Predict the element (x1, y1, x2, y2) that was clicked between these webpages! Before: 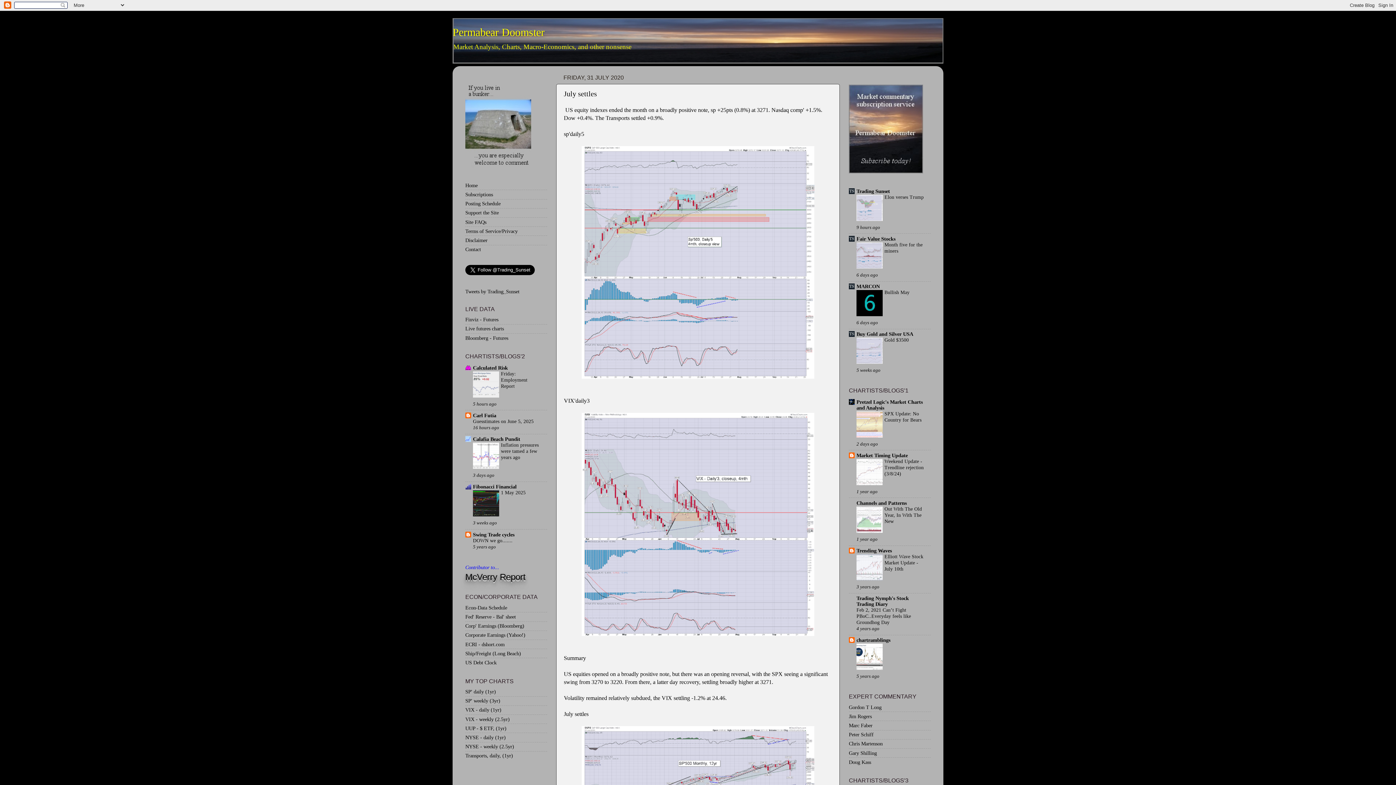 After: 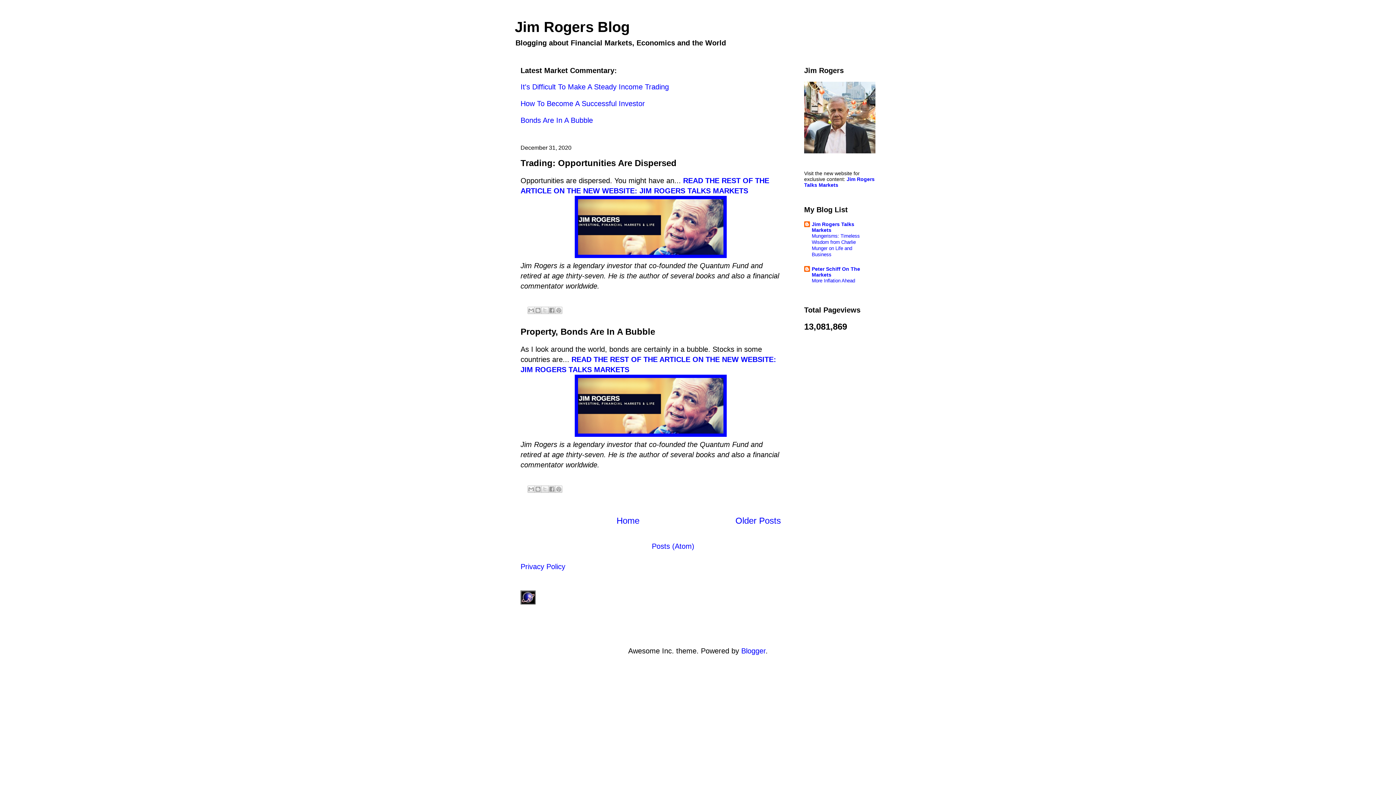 Action: bbox: (849, 713, 872, 719) label: Jim Rogers